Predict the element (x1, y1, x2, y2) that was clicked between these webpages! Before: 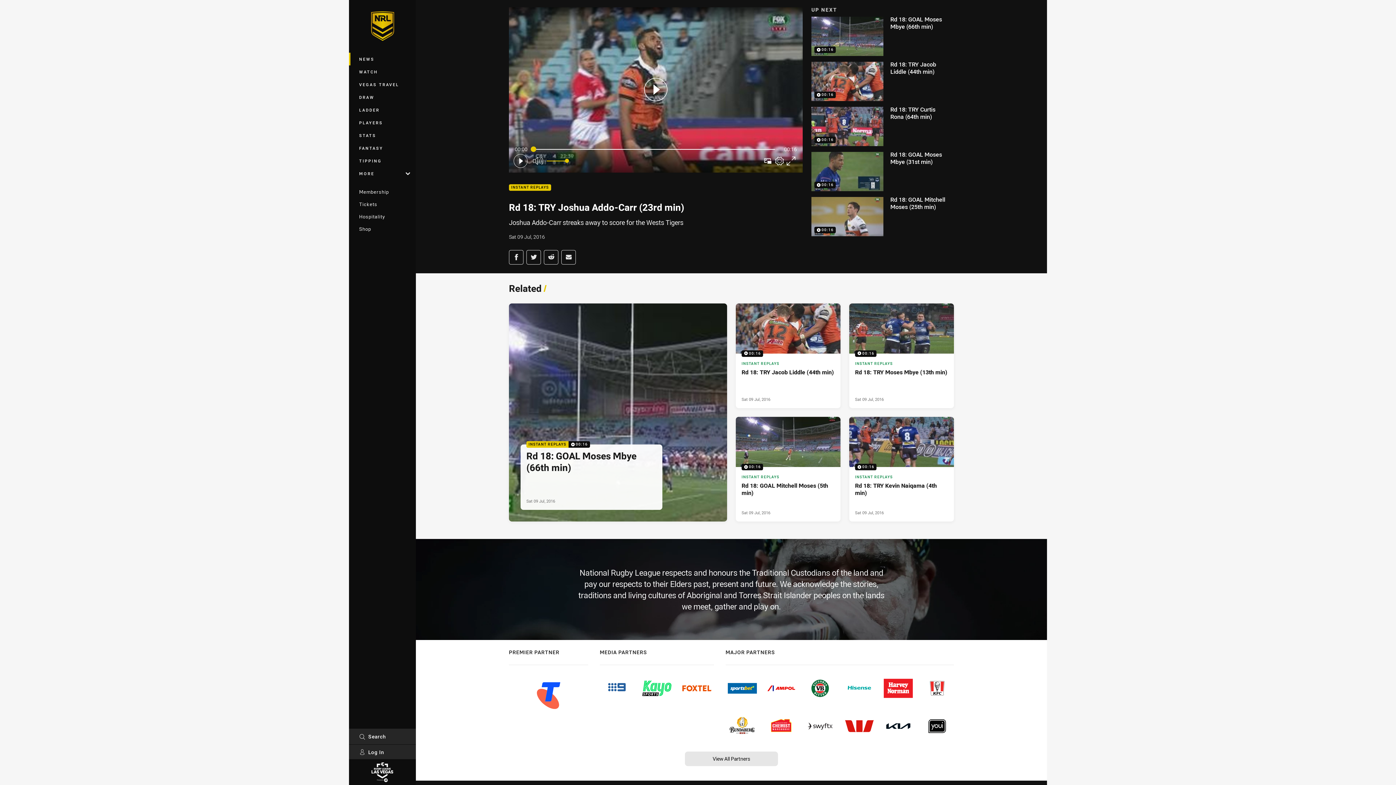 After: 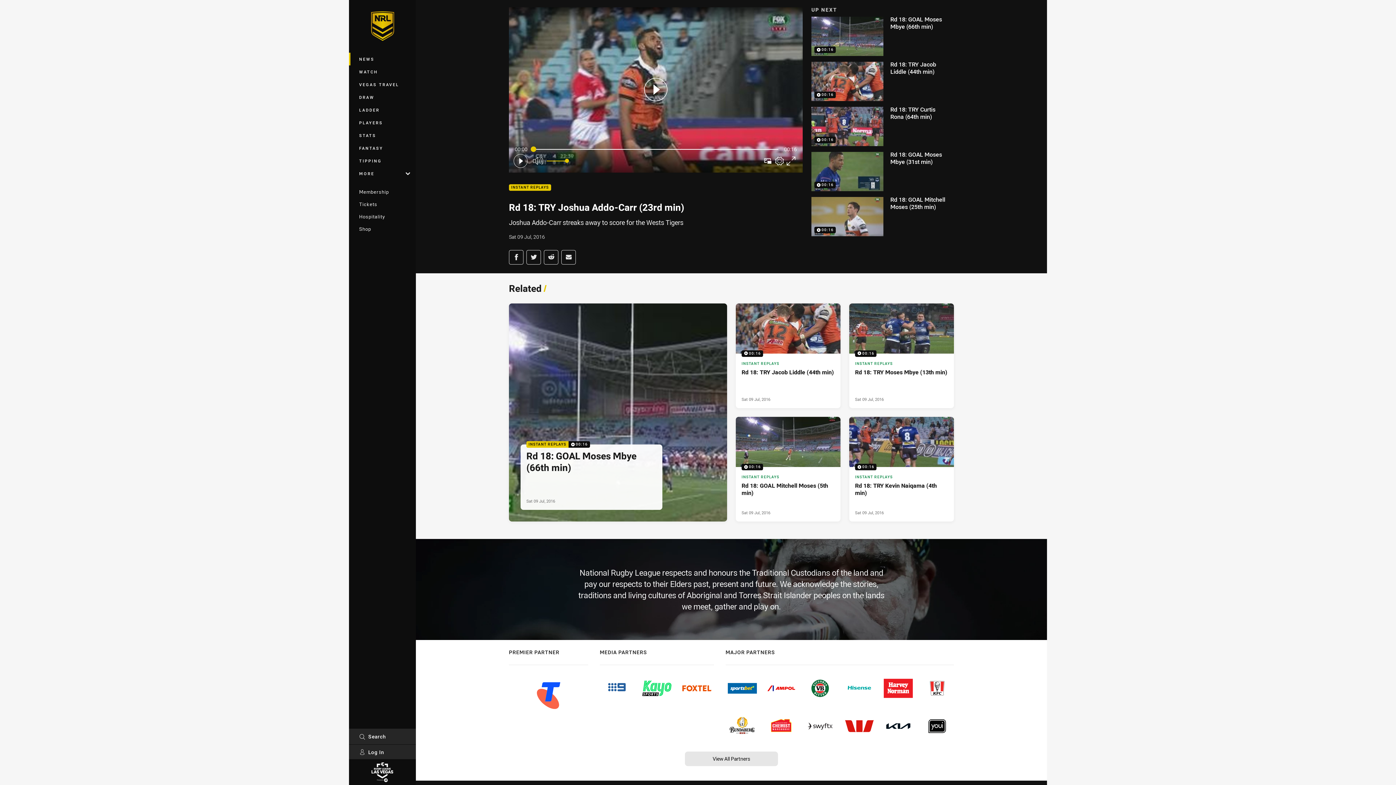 Action: bbox: (803, 674, 837, 703)